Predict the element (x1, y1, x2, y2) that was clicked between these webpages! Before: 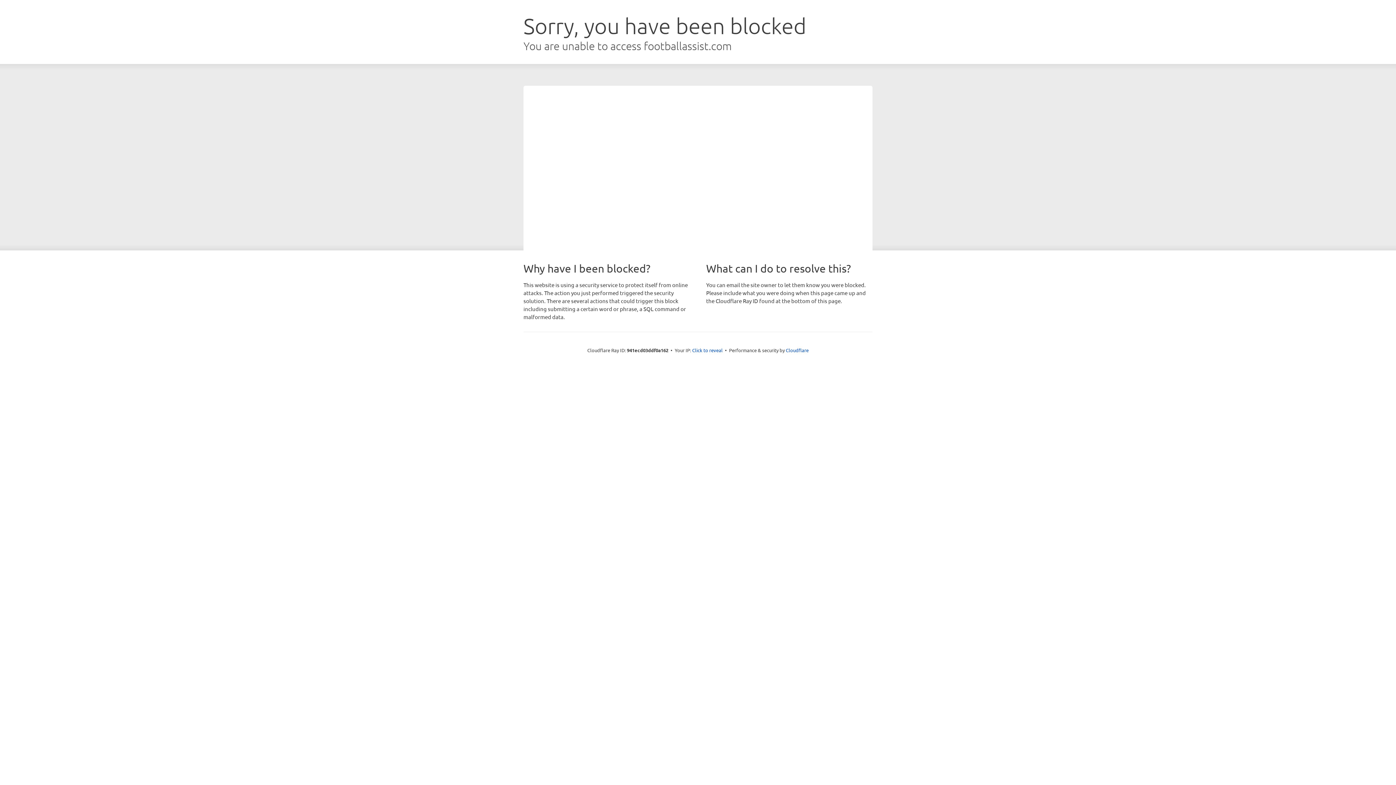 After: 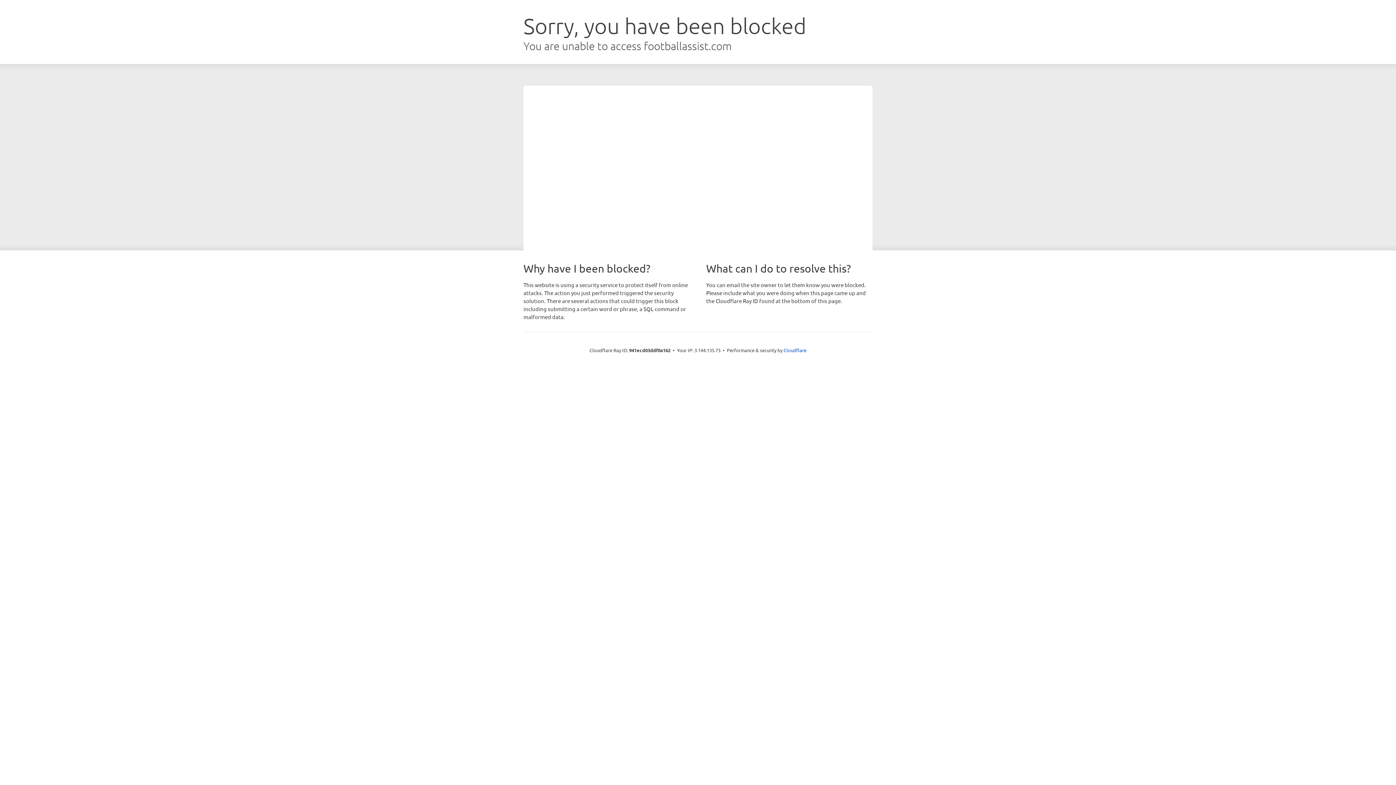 Action: bbox: (692, 346, 722, 353) label: Click to reveal